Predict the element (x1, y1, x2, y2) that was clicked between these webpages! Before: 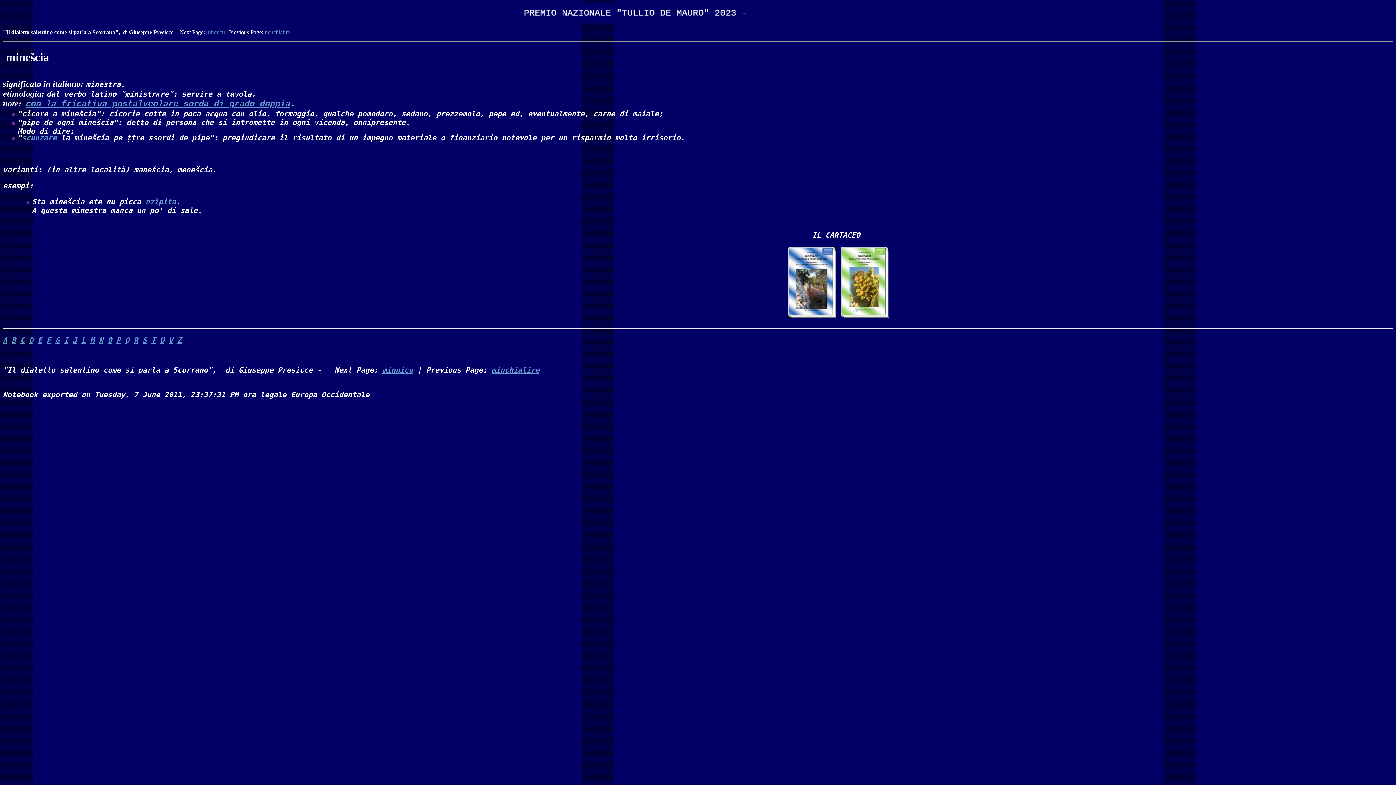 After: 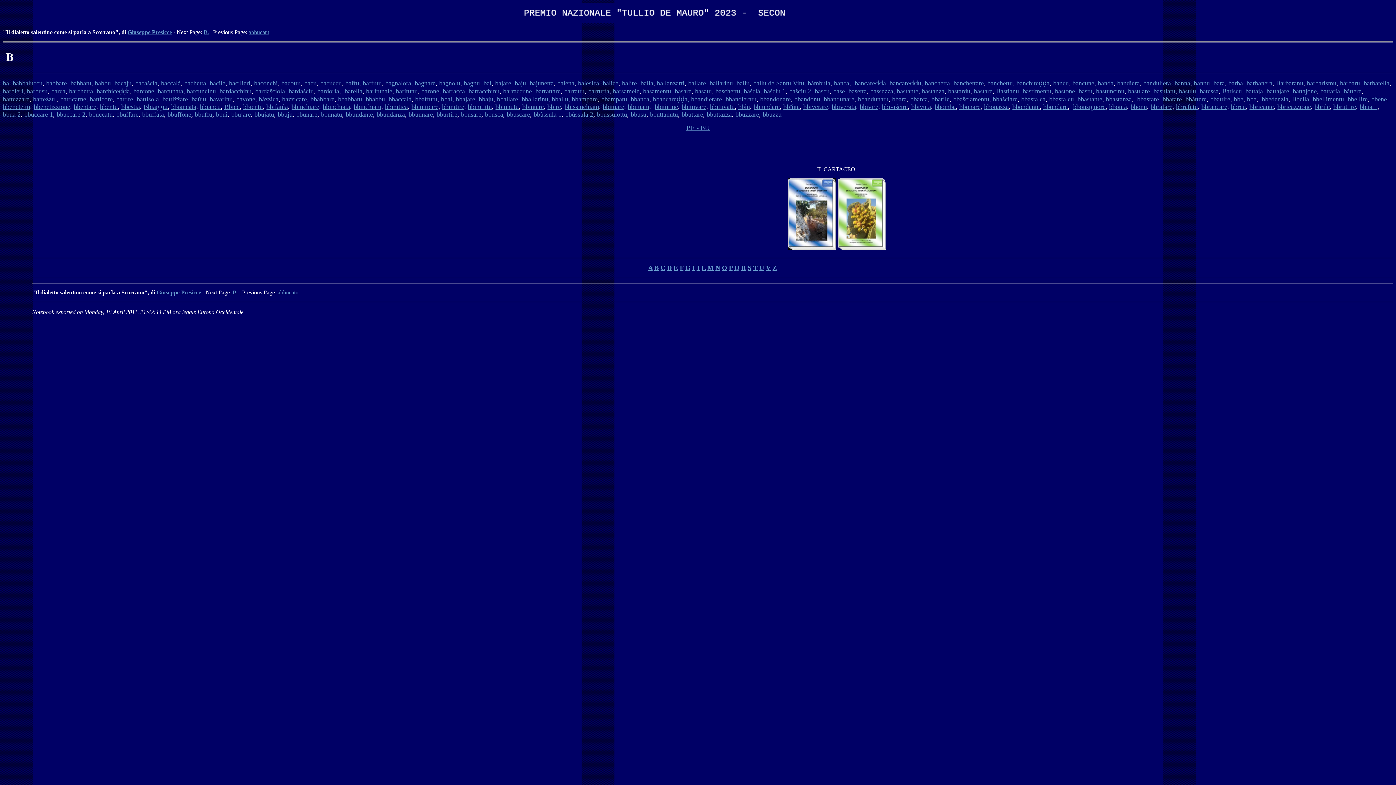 Action: label: B bbox: (11, 335, 16, 344)